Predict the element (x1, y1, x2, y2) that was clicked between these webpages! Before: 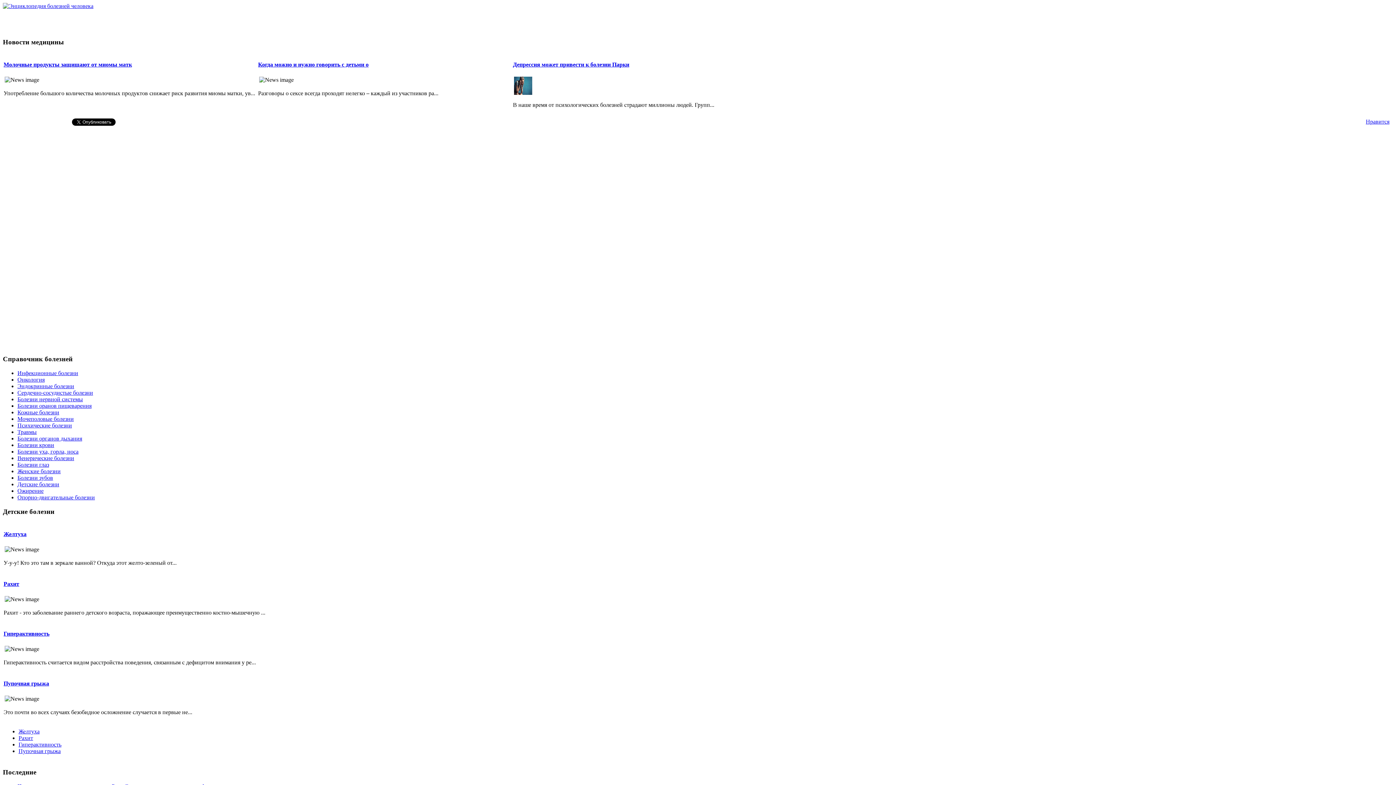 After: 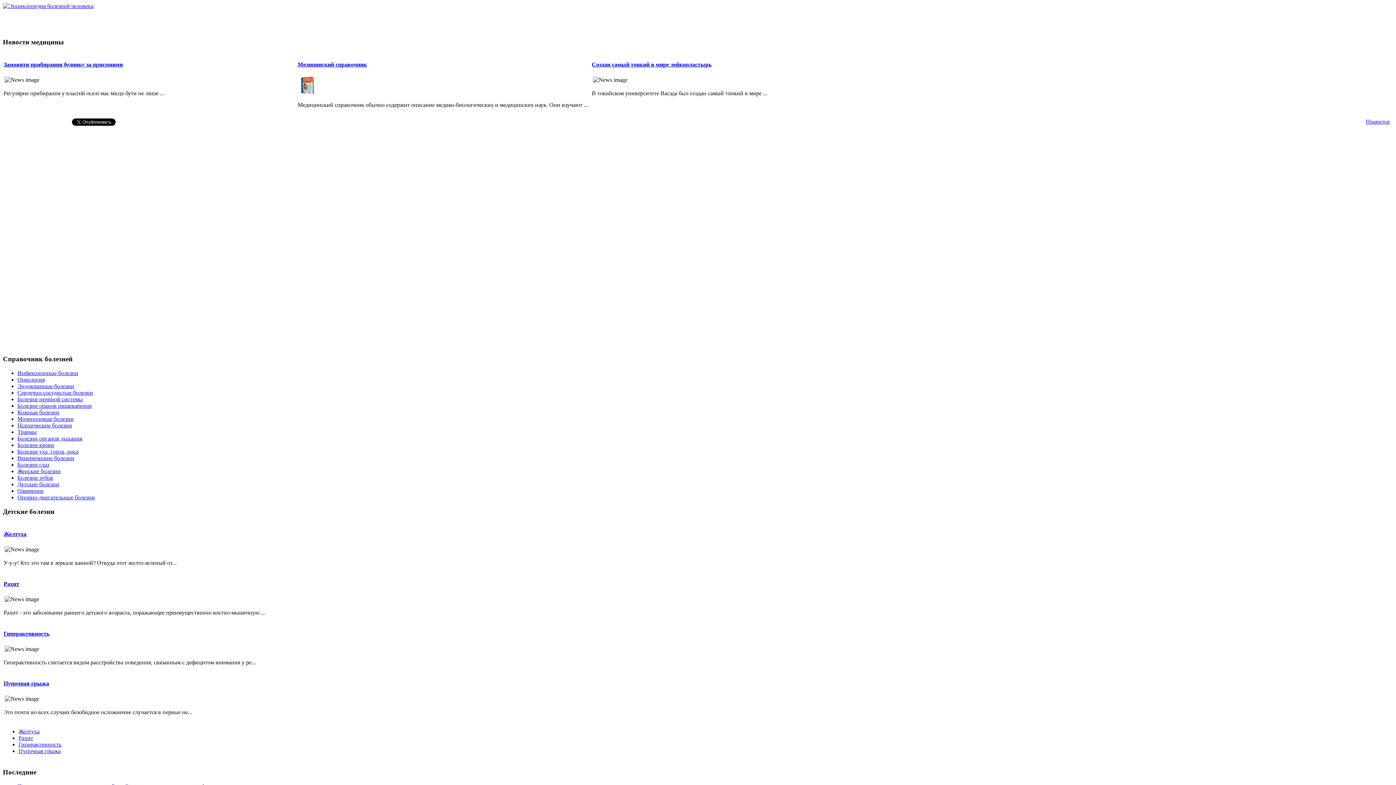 Action: bbox: (18, 728, 39, 735) label: Желтуха